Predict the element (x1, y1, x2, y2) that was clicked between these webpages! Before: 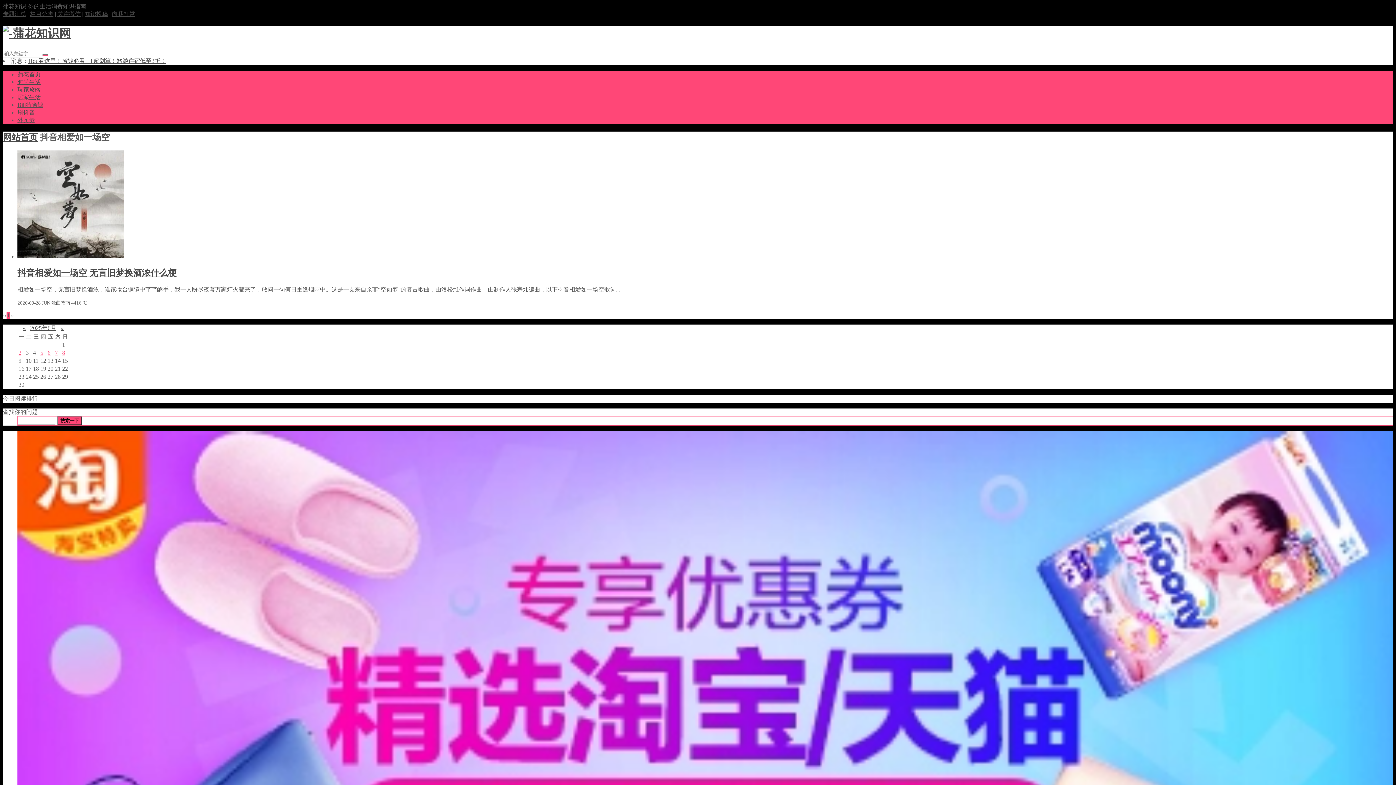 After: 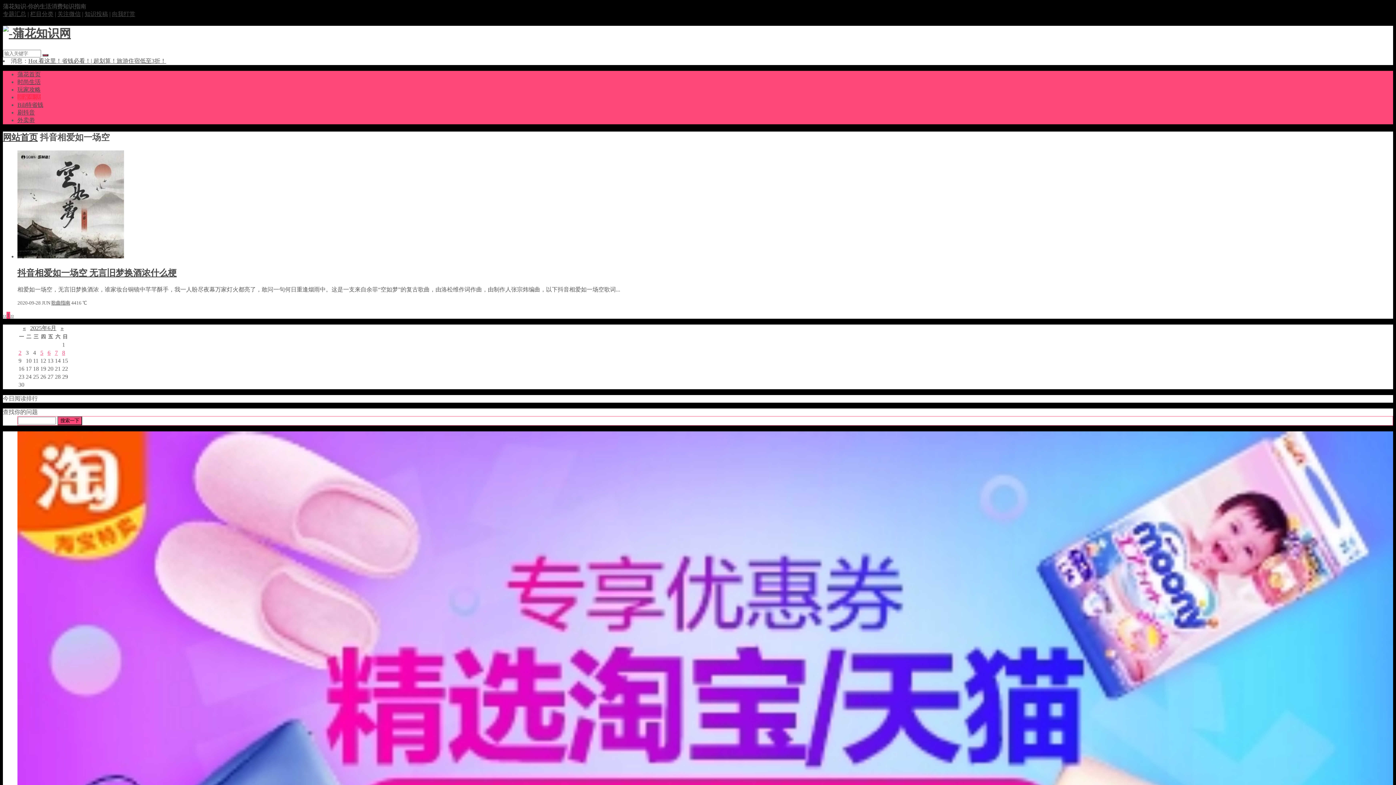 Action: bbox: (17, 94, 40, 100) label: 居家生活